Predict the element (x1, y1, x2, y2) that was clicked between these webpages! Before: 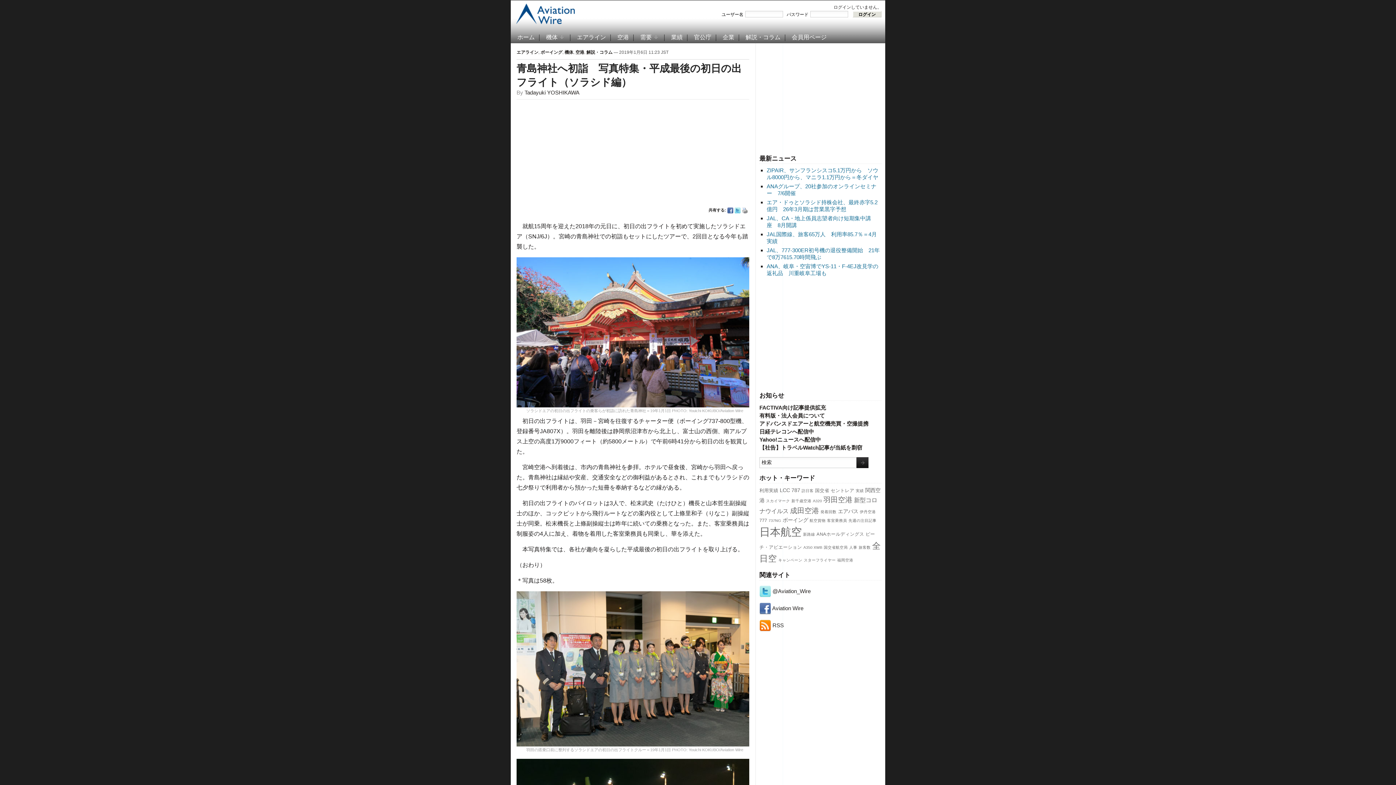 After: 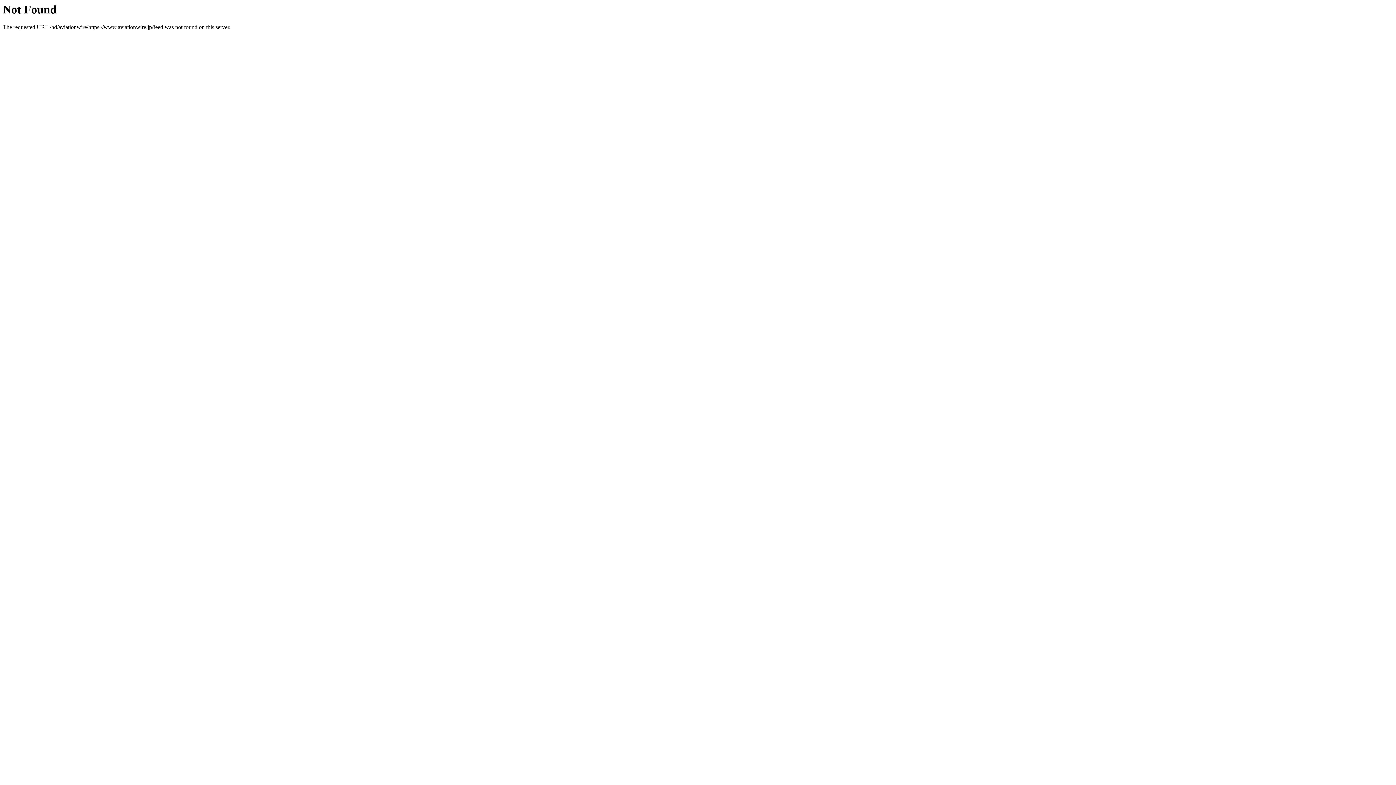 Action: bbox: (759, 622, 784, 628) label:  RSS